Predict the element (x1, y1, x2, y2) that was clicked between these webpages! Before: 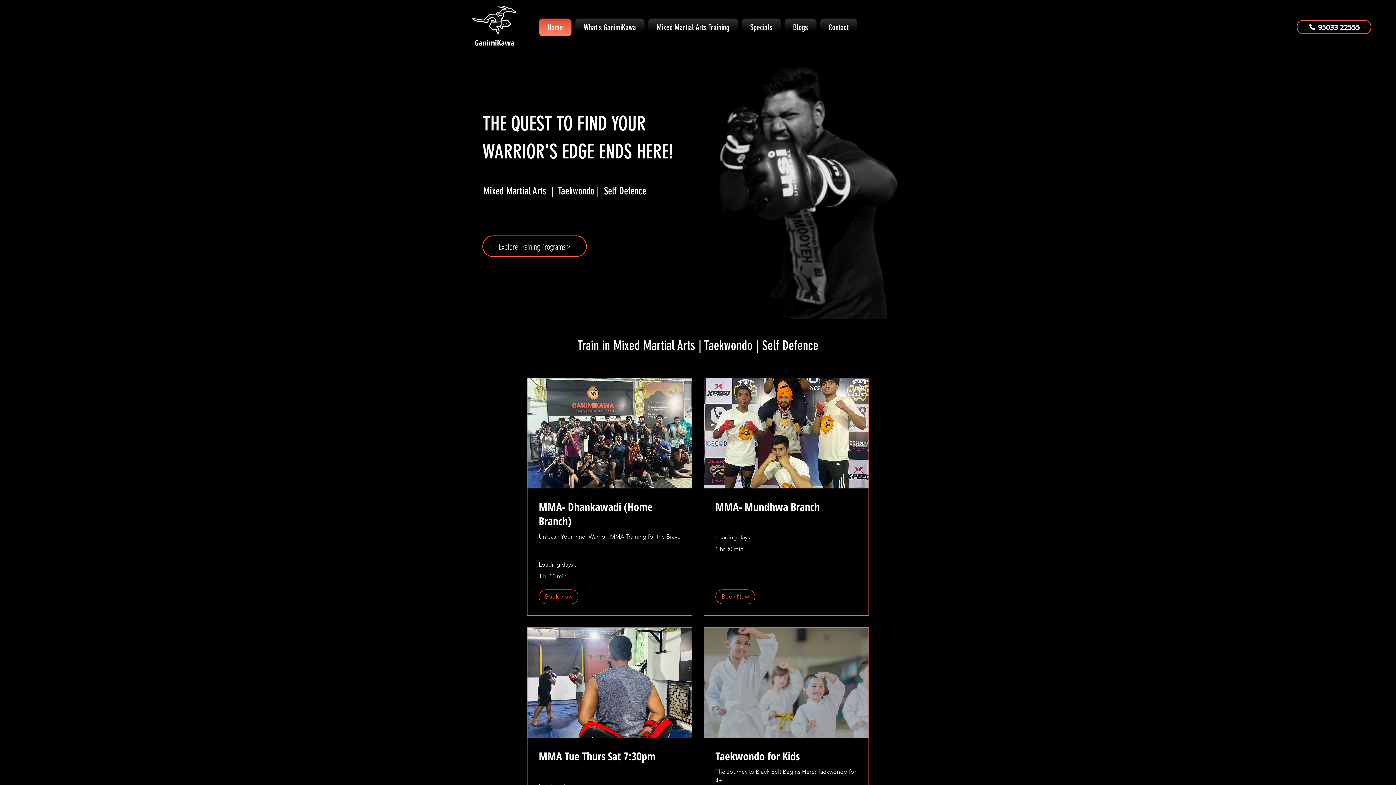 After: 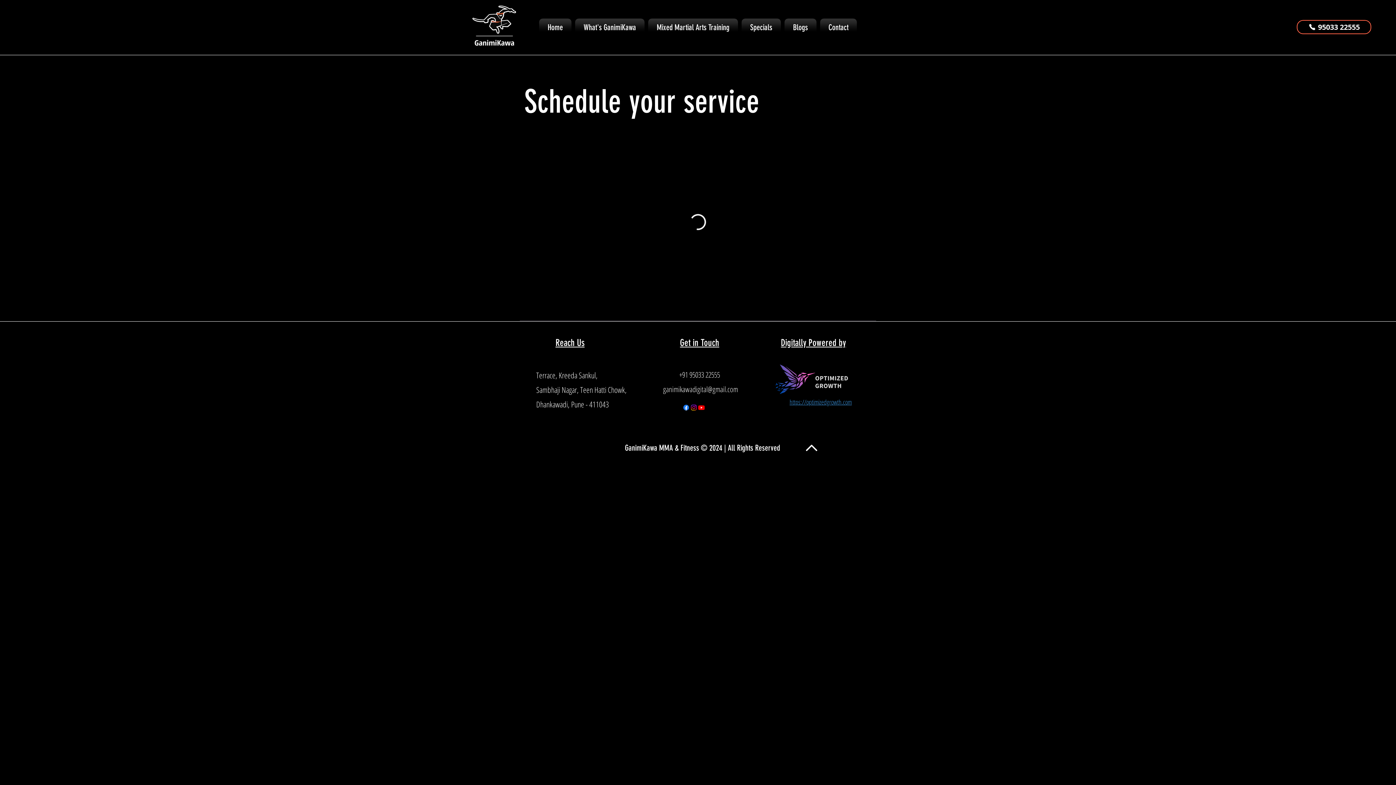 Action: bbox: (715, 499, 857, 514) label: MMA- Mundhwa Branch